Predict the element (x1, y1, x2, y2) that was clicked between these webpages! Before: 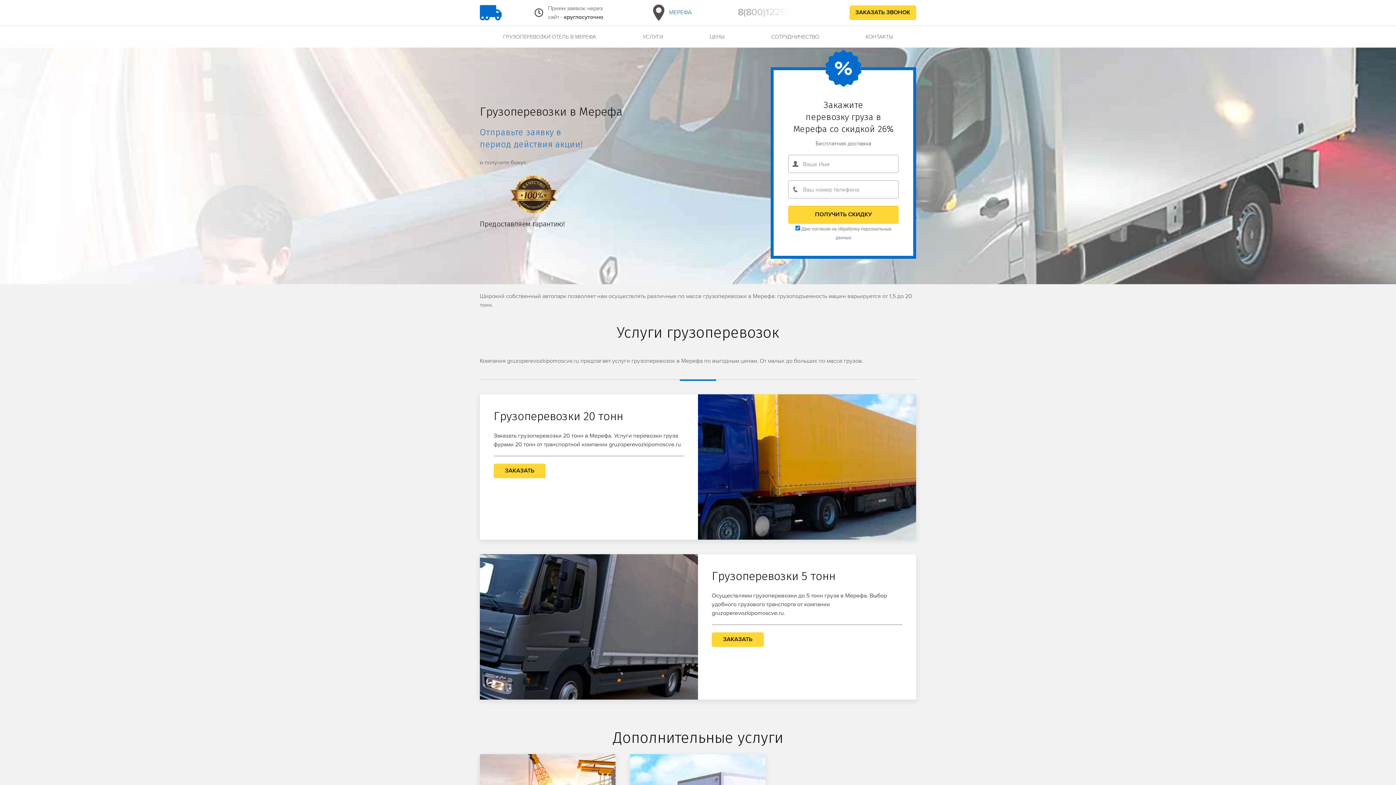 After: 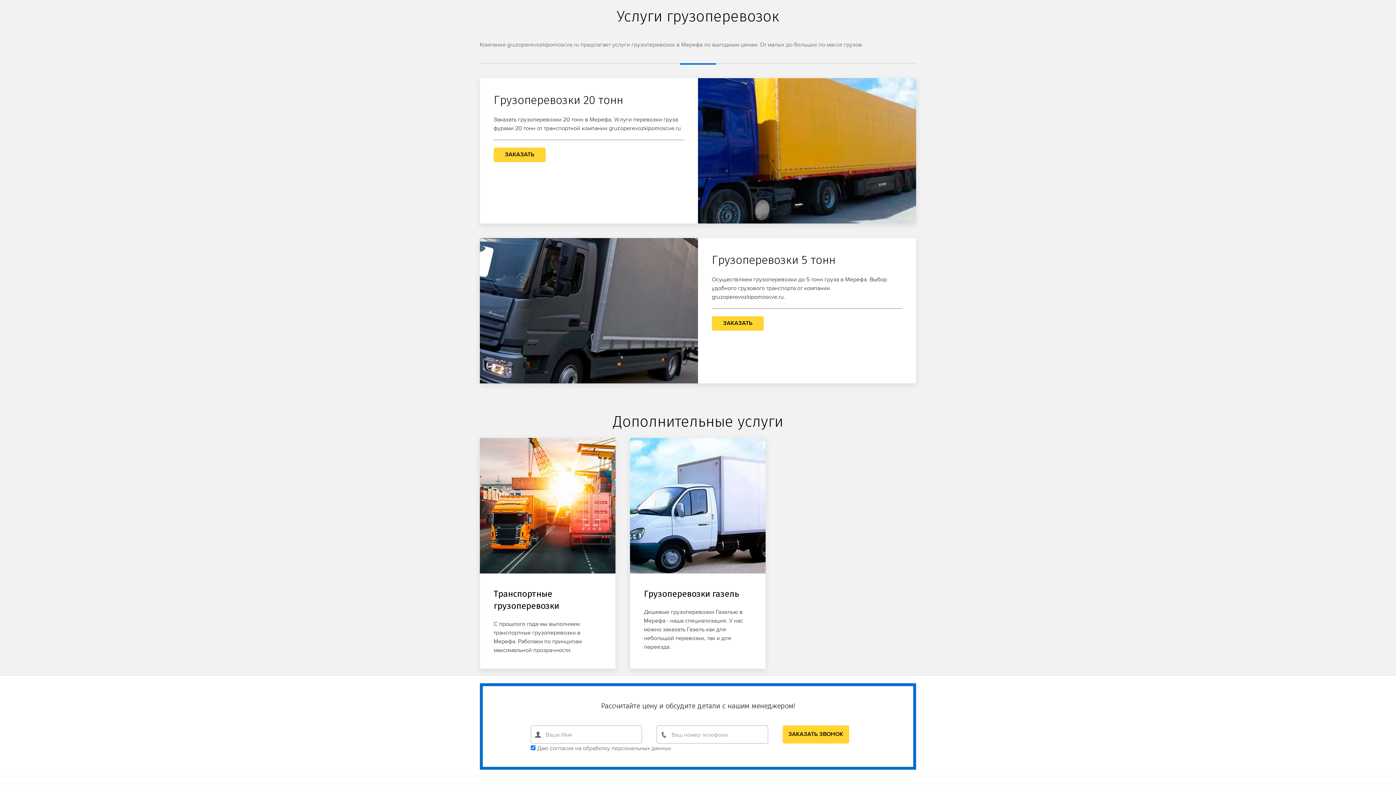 Action: bbox: (619, 25, 686, 47) label: УСЛУГИ